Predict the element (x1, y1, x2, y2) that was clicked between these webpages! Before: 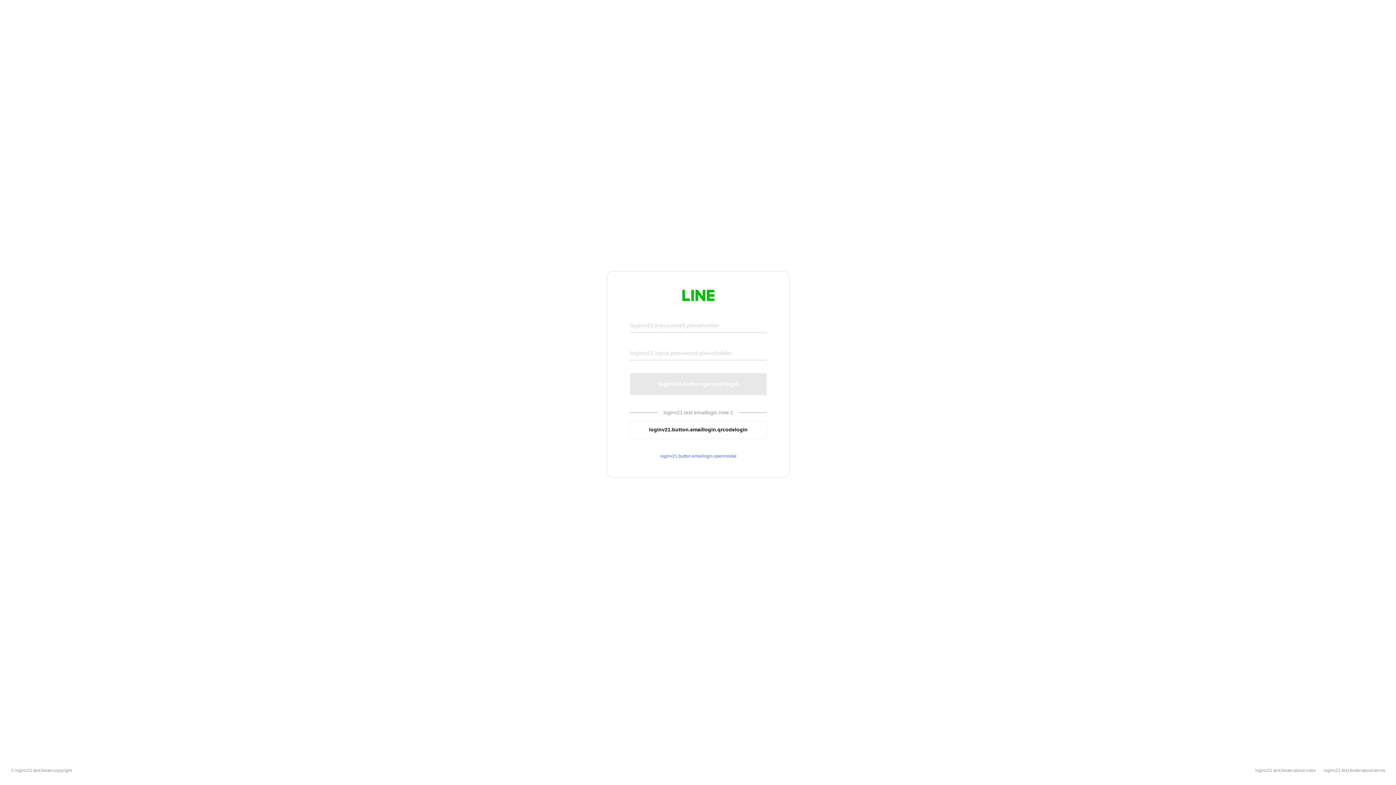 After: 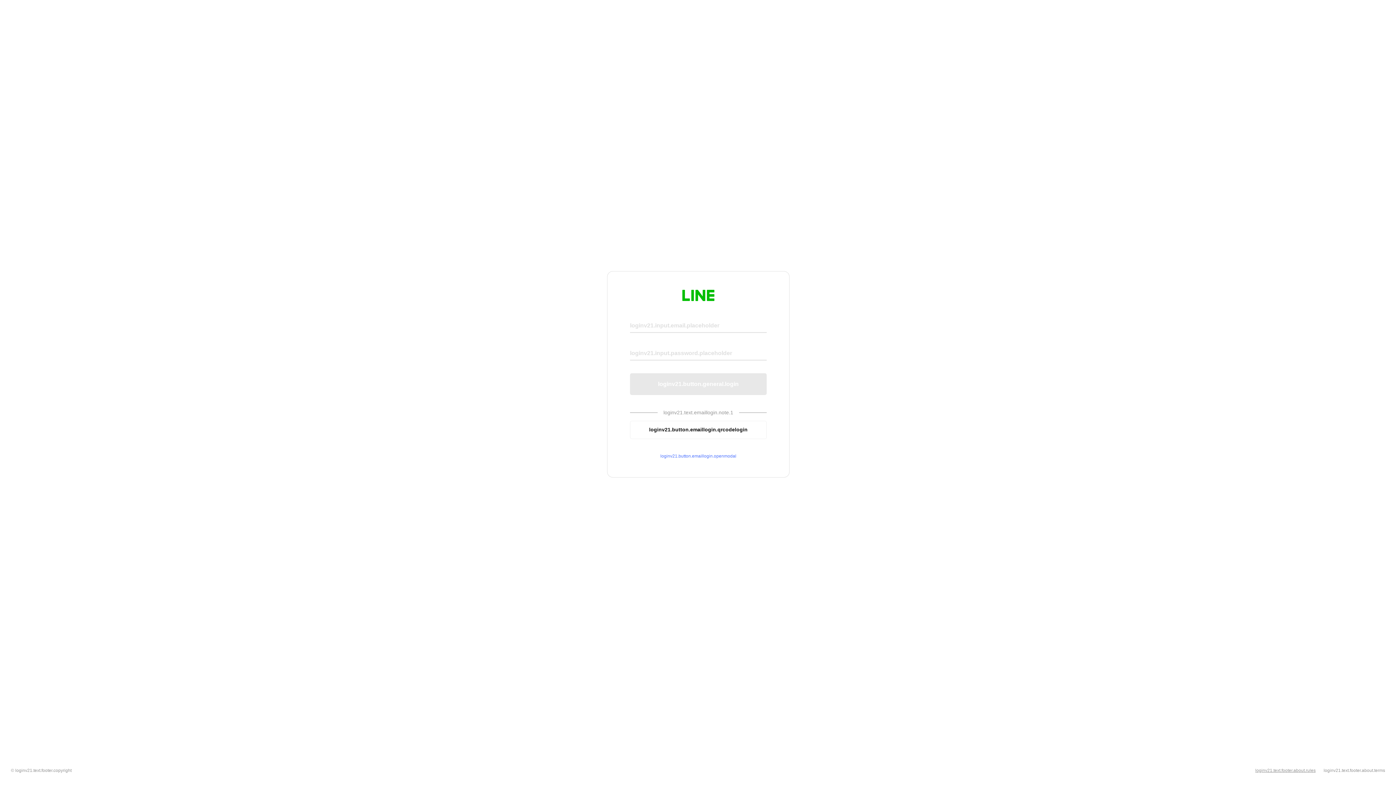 Action: bbox: (1255, 768, 1316, 773) label: loginv21.text.footer.about.rules